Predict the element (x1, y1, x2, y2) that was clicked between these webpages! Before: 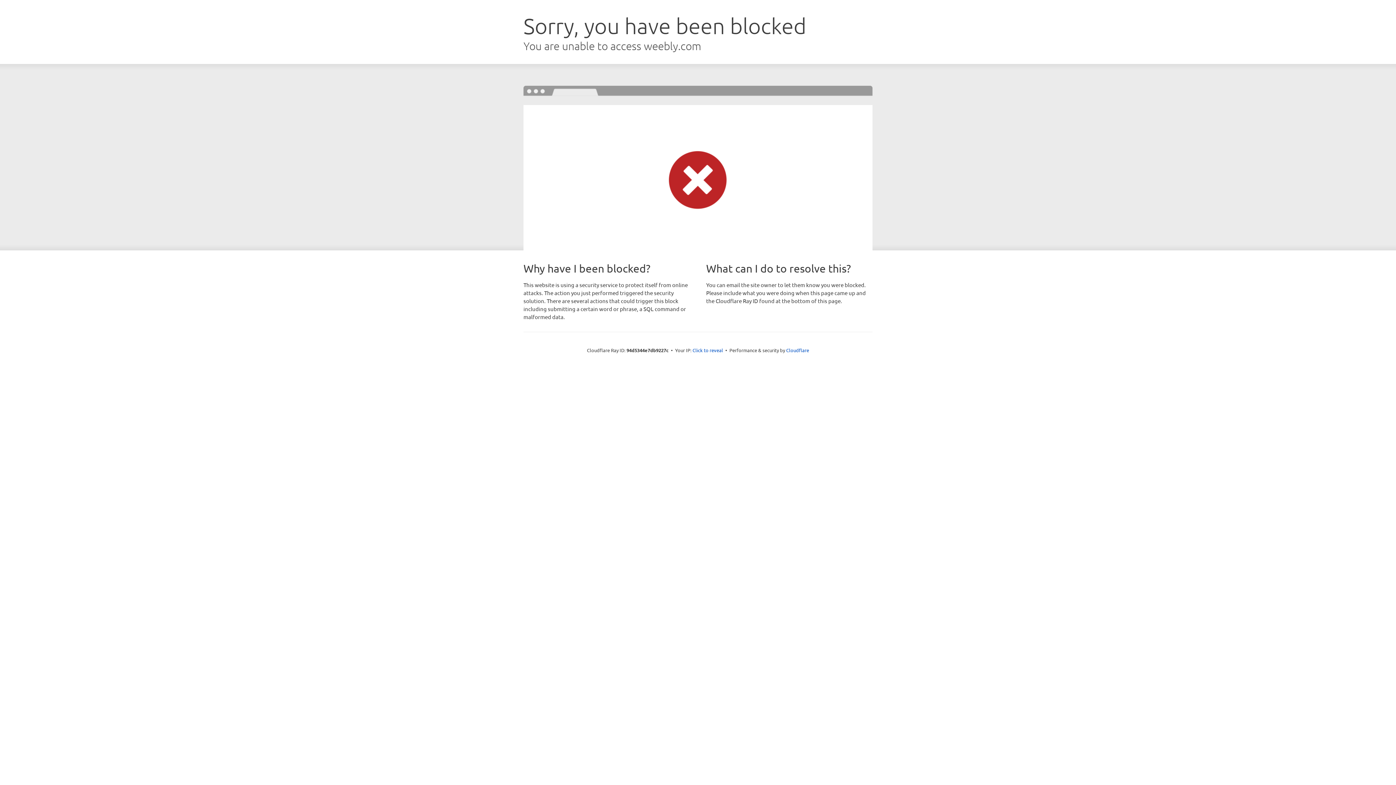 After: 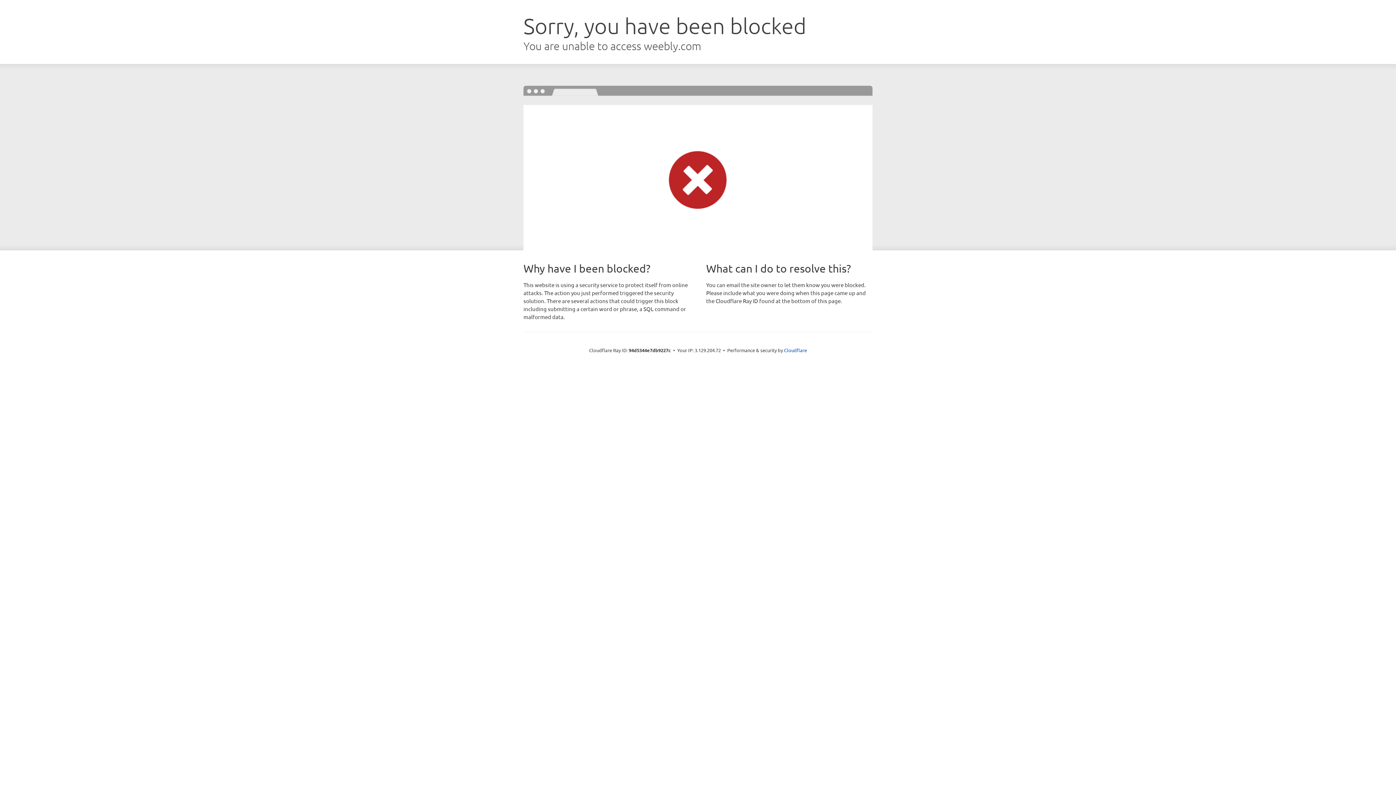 Action: label: Click to reveal bbox: (692, 346, 723, 353)